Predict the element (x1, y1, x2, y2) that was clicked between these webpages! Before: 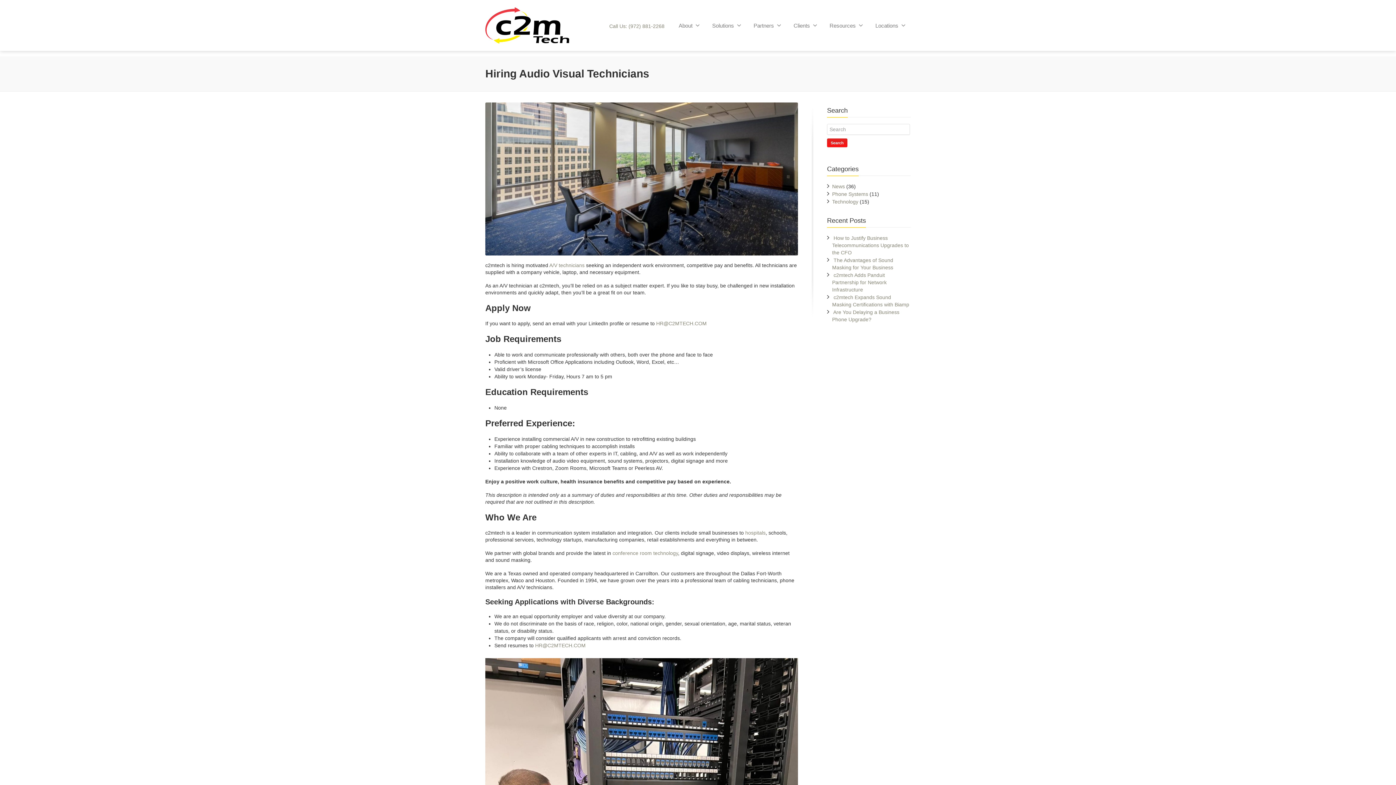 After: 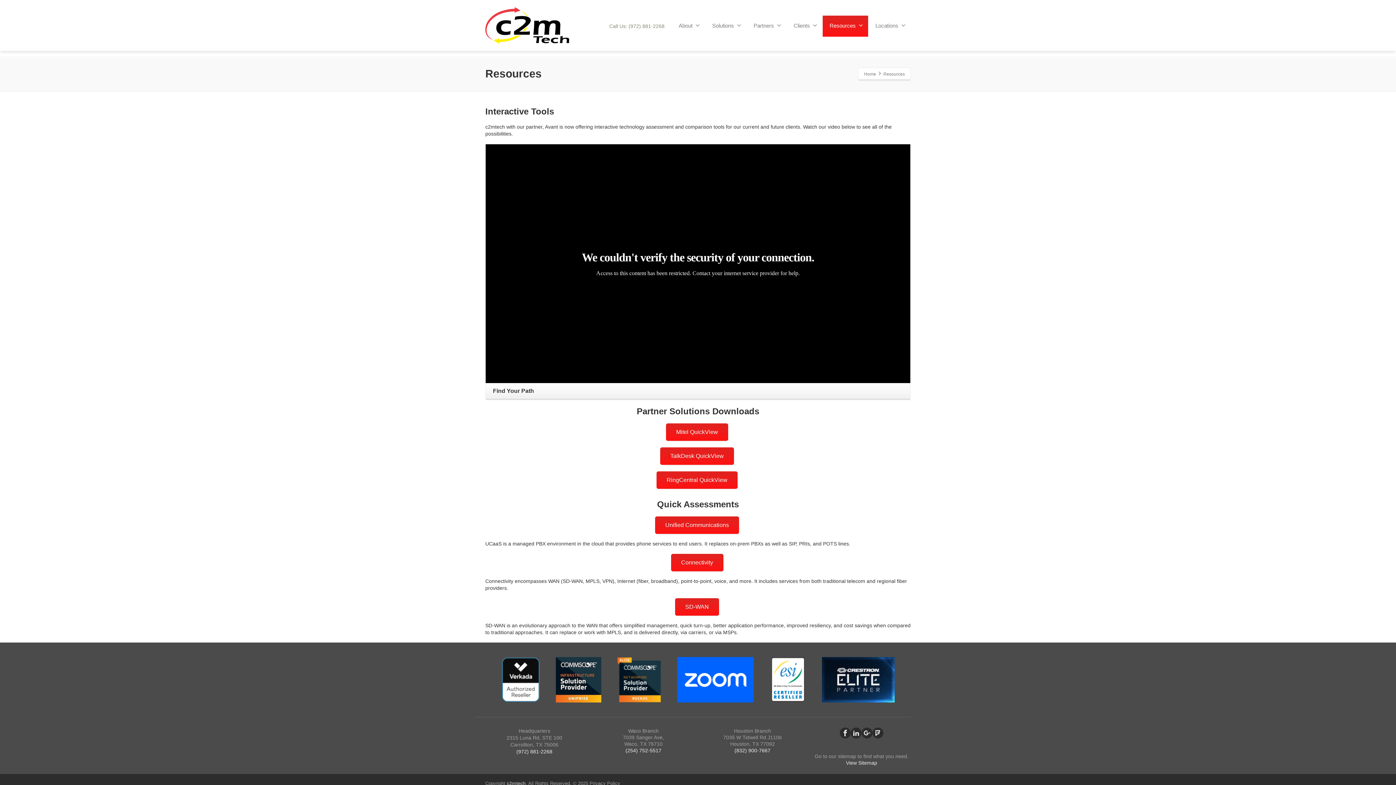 Action: bbox: (822, 15, 868, 36) label: Resources